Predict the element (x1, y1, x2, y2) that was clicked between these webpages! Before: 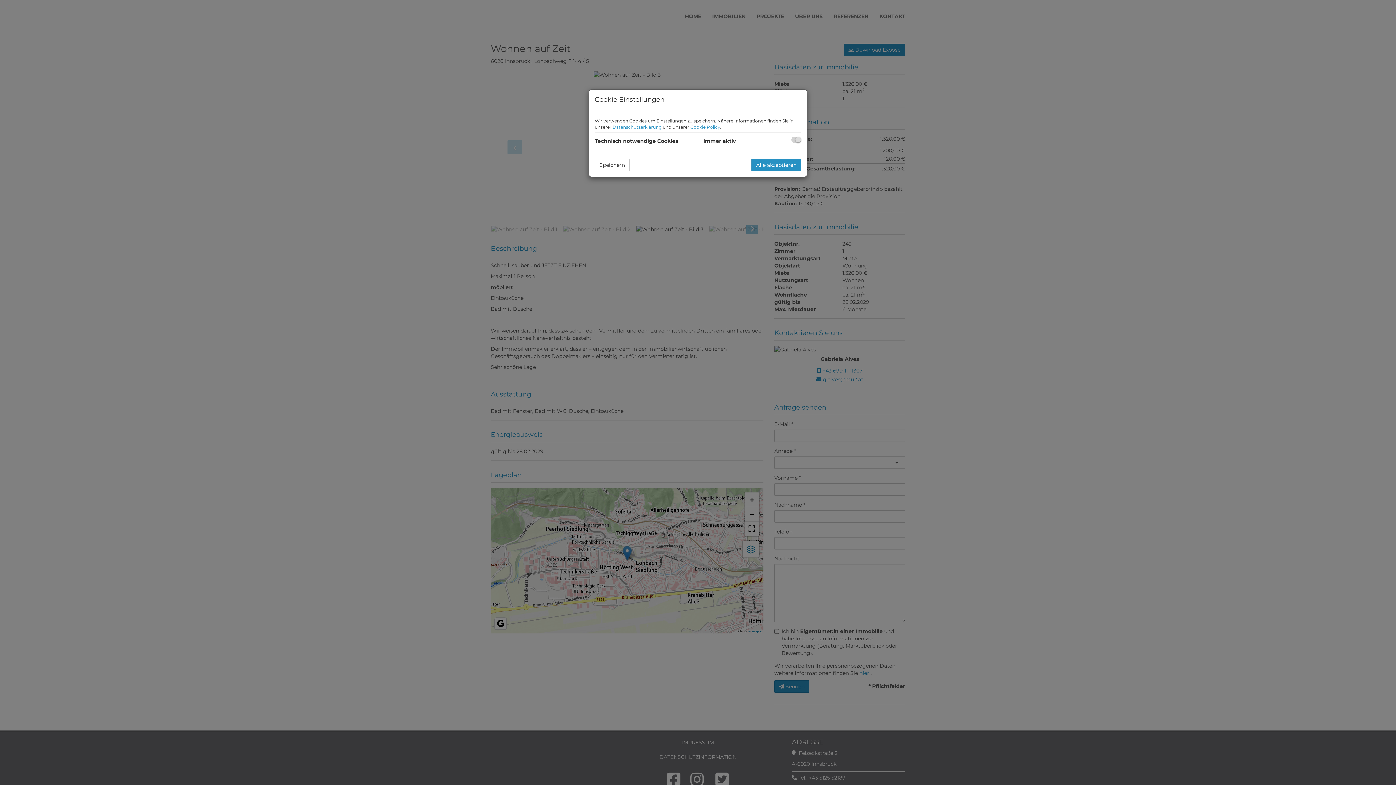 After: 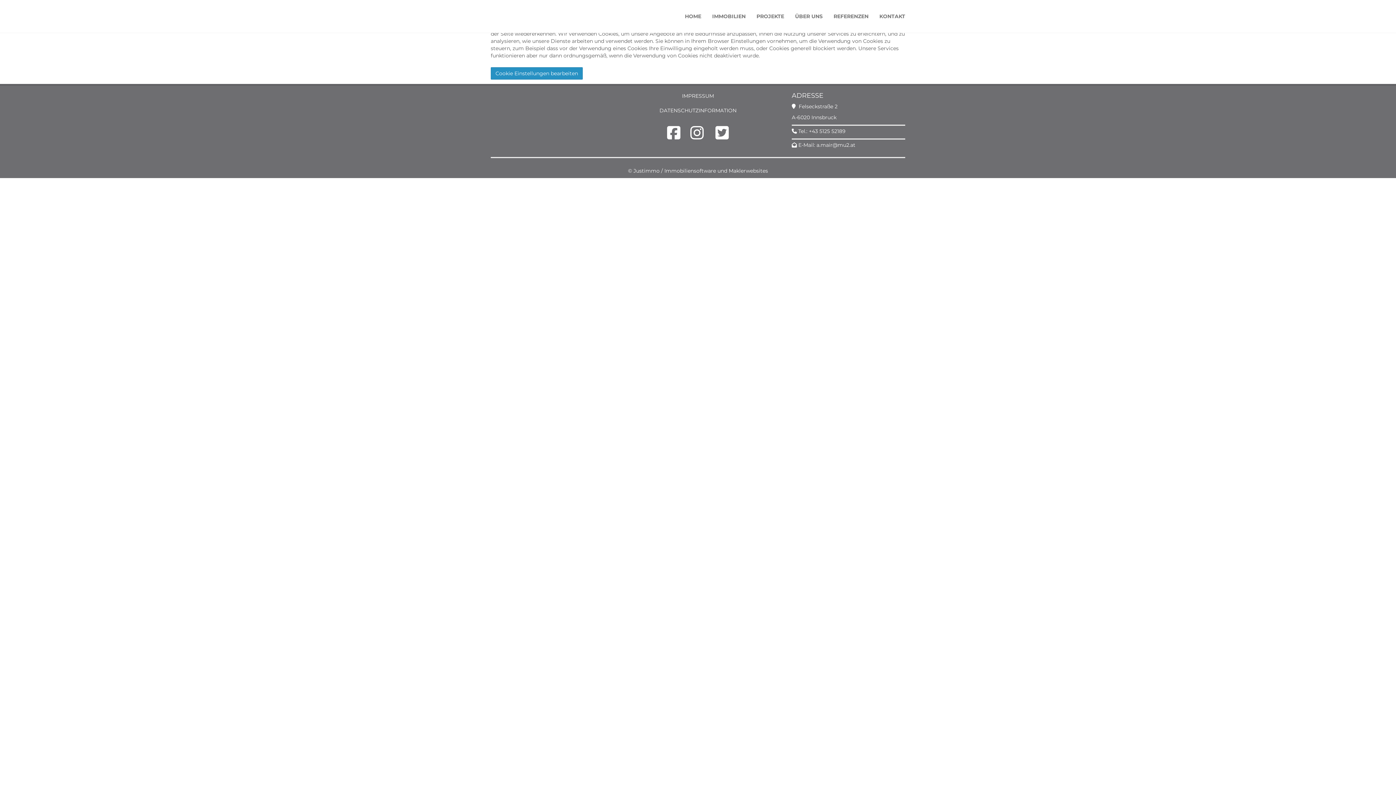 Action: label: Cookie Policy bbox: (690, 124, 720, 129)